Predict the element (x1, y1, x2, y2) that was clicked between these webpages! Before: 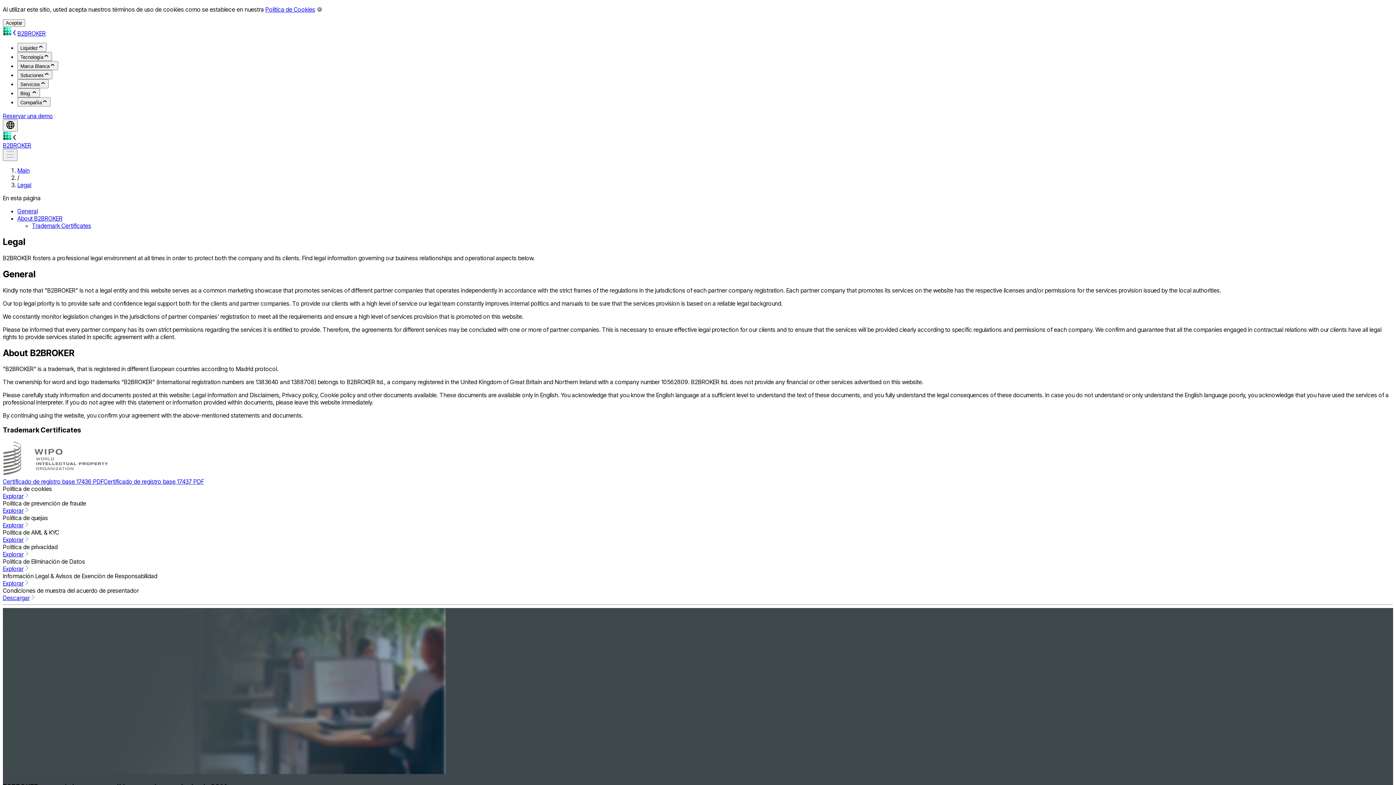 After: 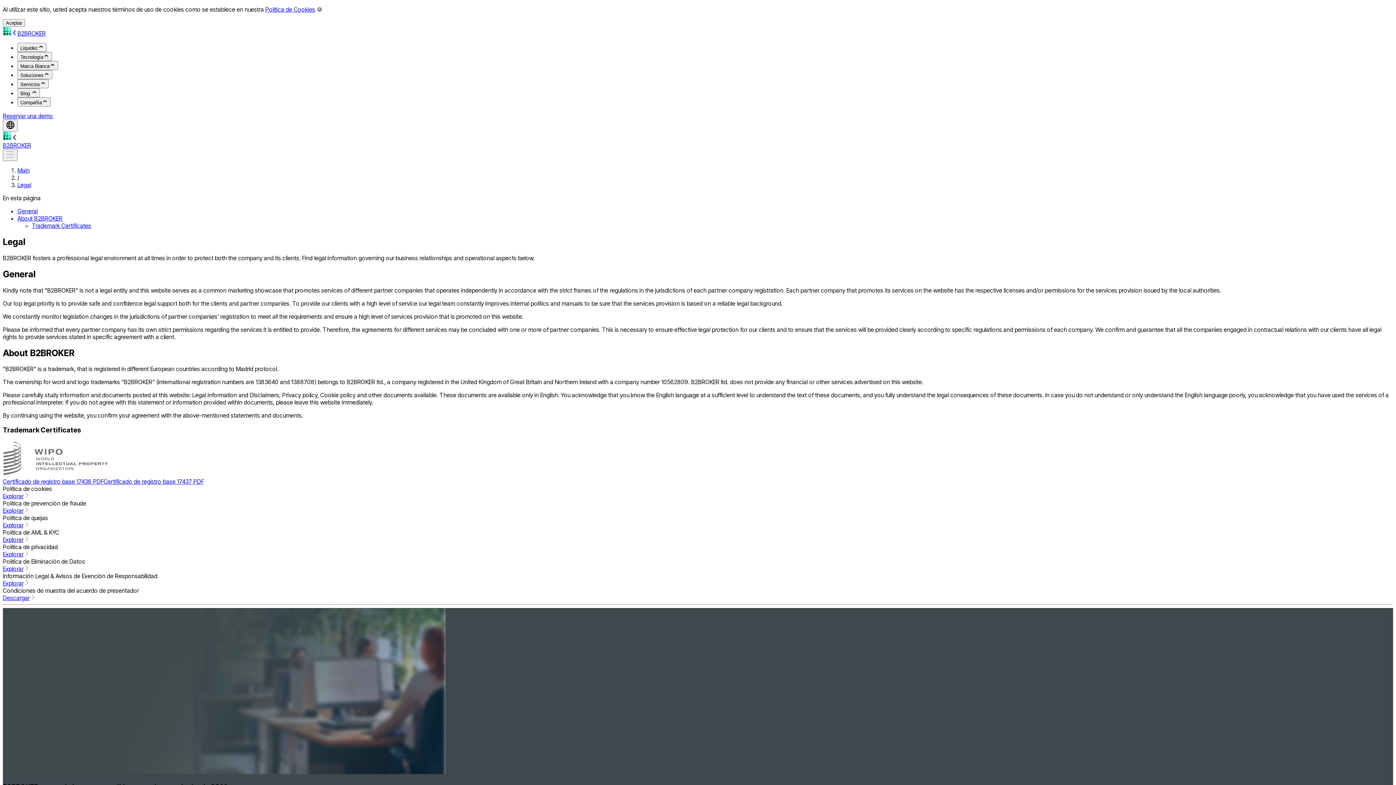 Action: label: Explorar bbox: (2, 468, 29, 475)